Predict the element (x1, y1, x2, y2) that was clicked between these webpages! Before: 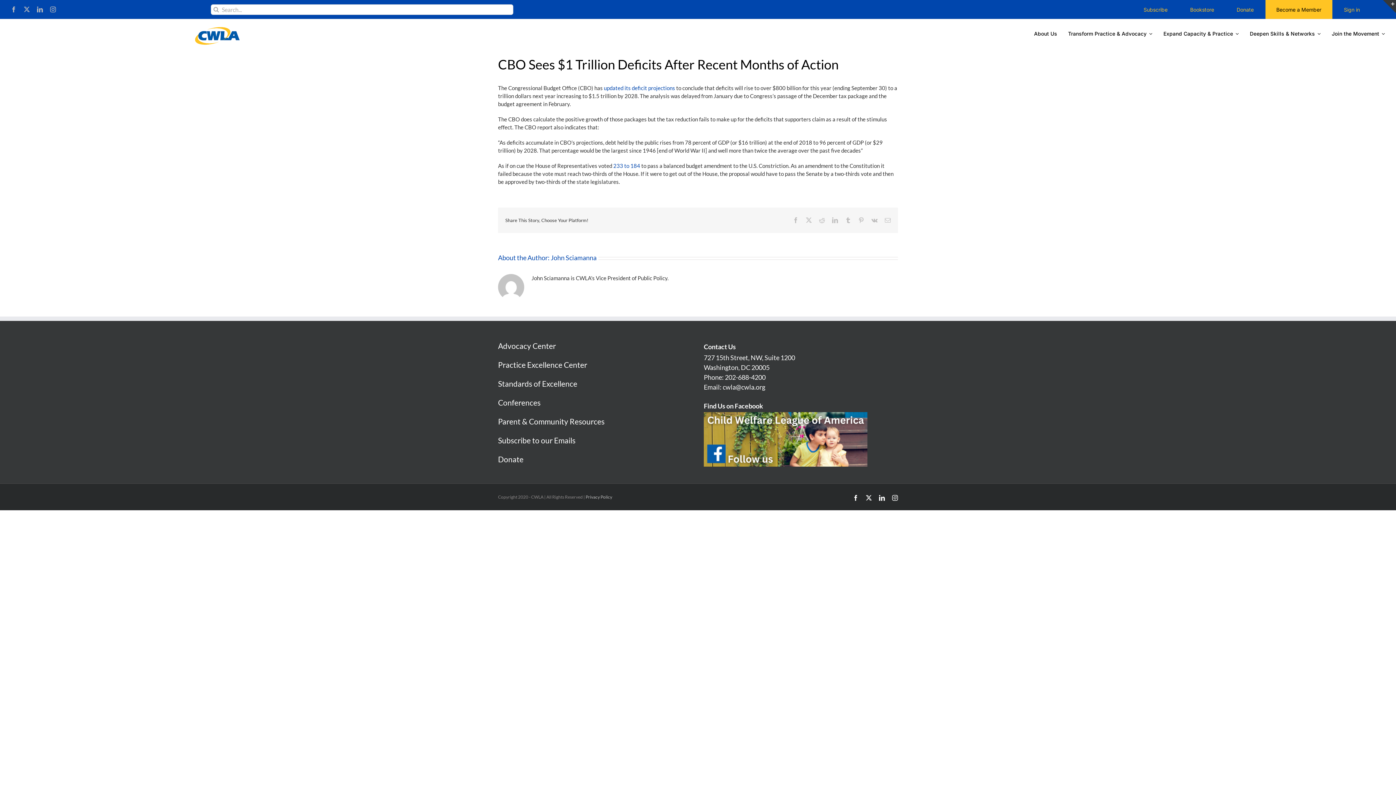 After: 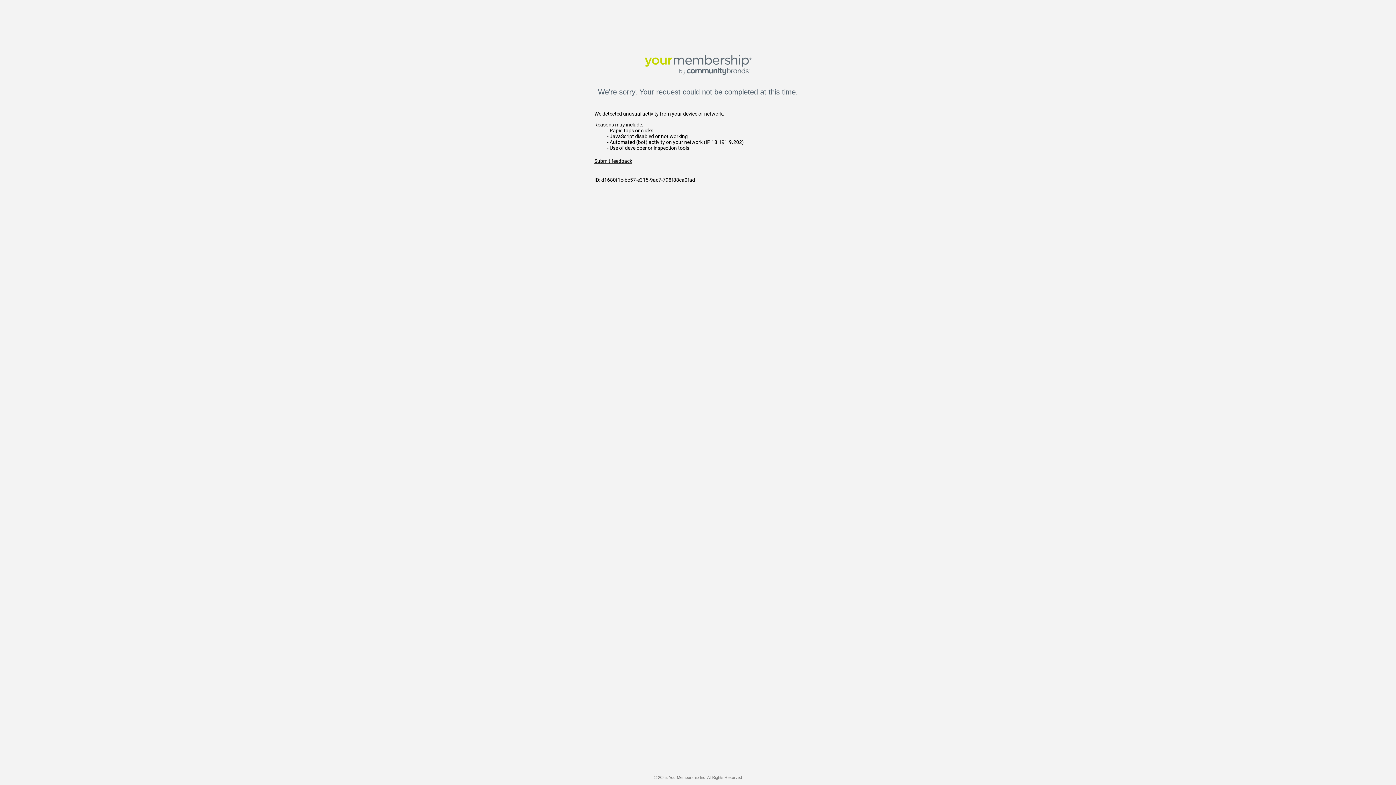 Action: bbox: (498, 436, 575, 445) label: Subscribe to our Emails